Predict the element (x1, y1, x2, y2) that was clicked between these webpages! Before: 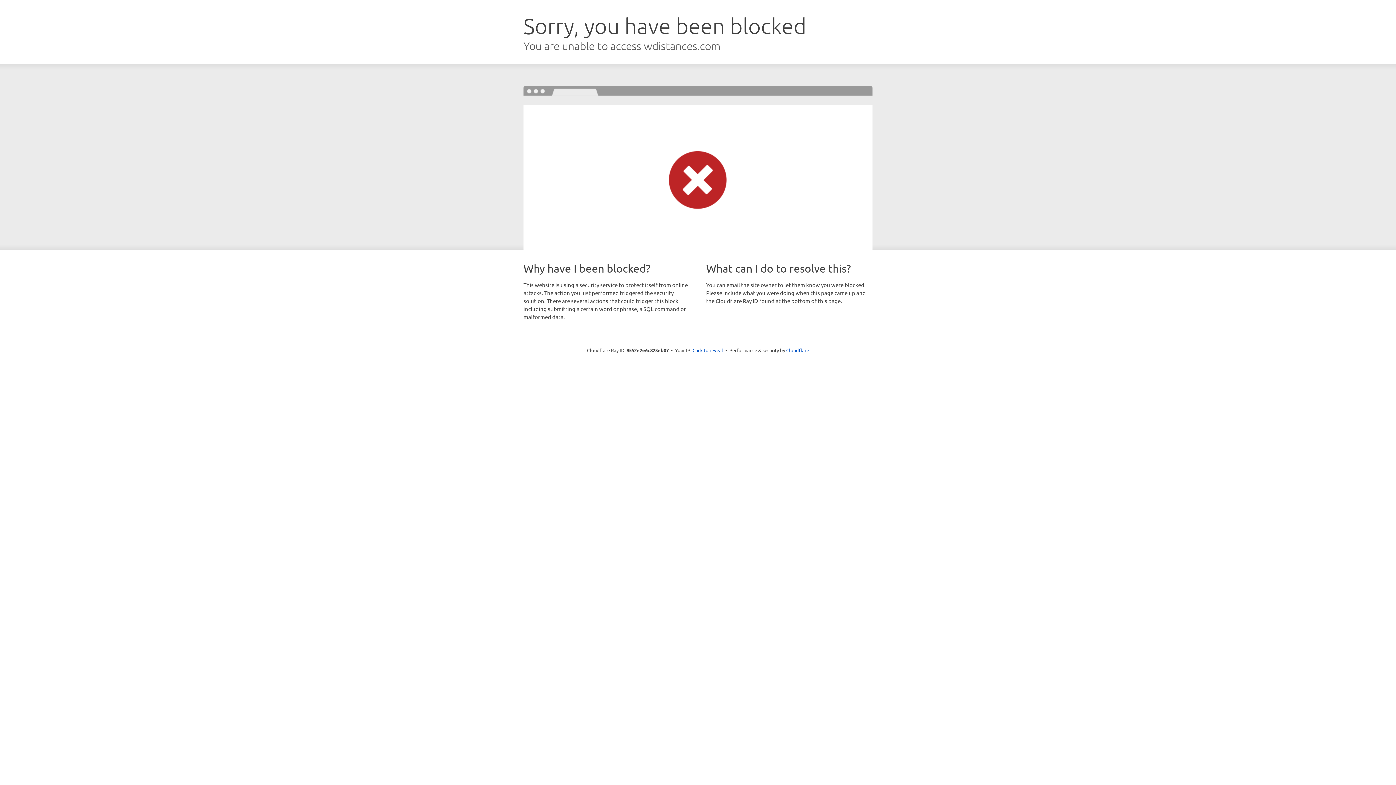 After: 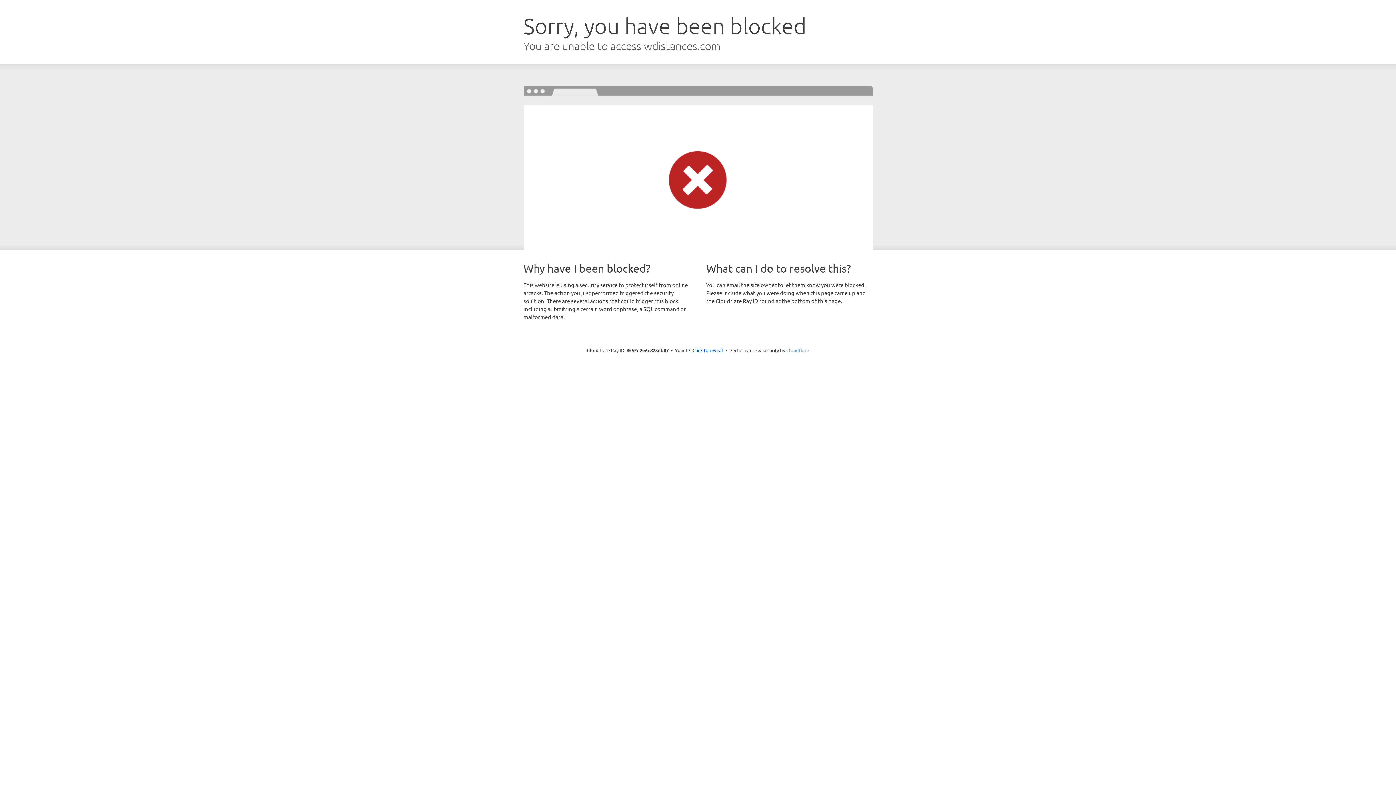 Action: bbox: (786, 347, 809, 353) label: Cloudflare